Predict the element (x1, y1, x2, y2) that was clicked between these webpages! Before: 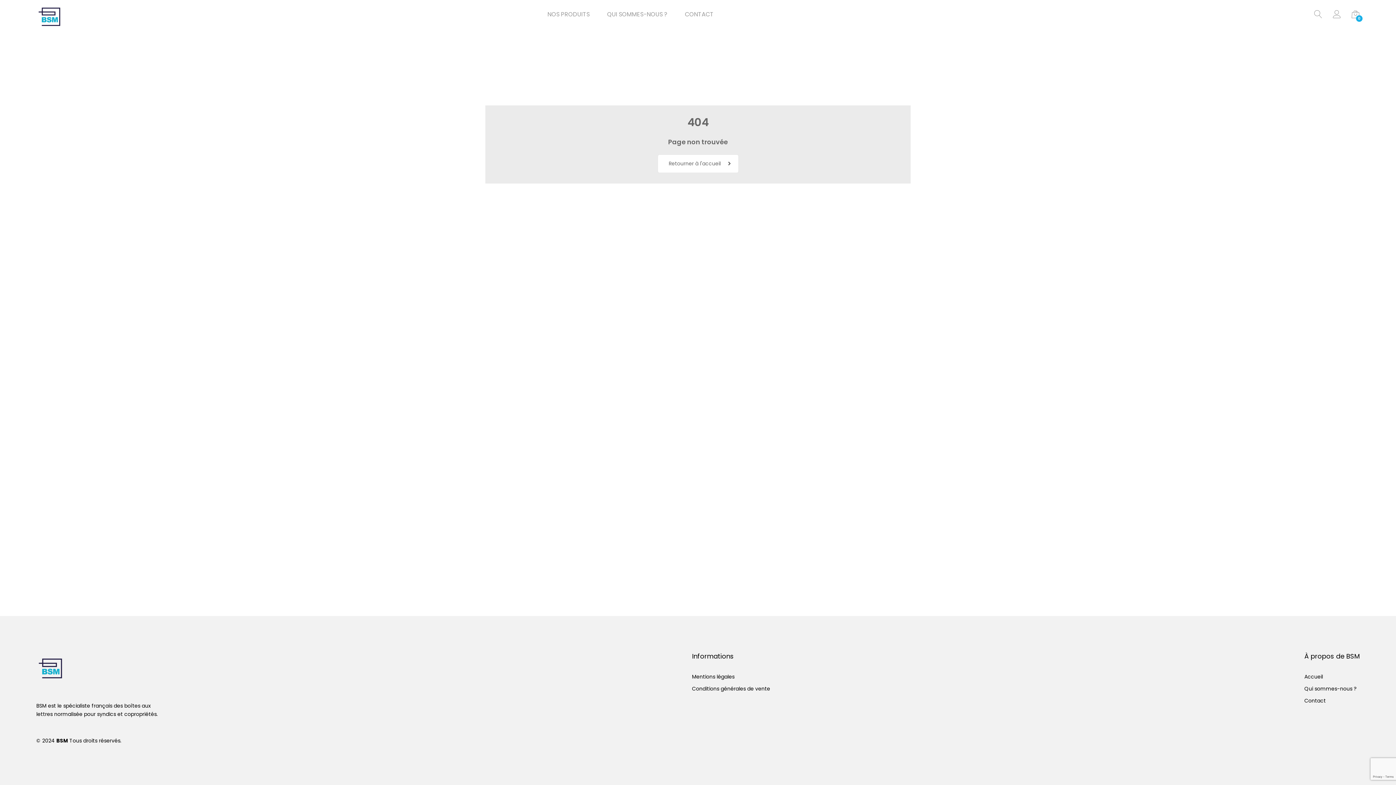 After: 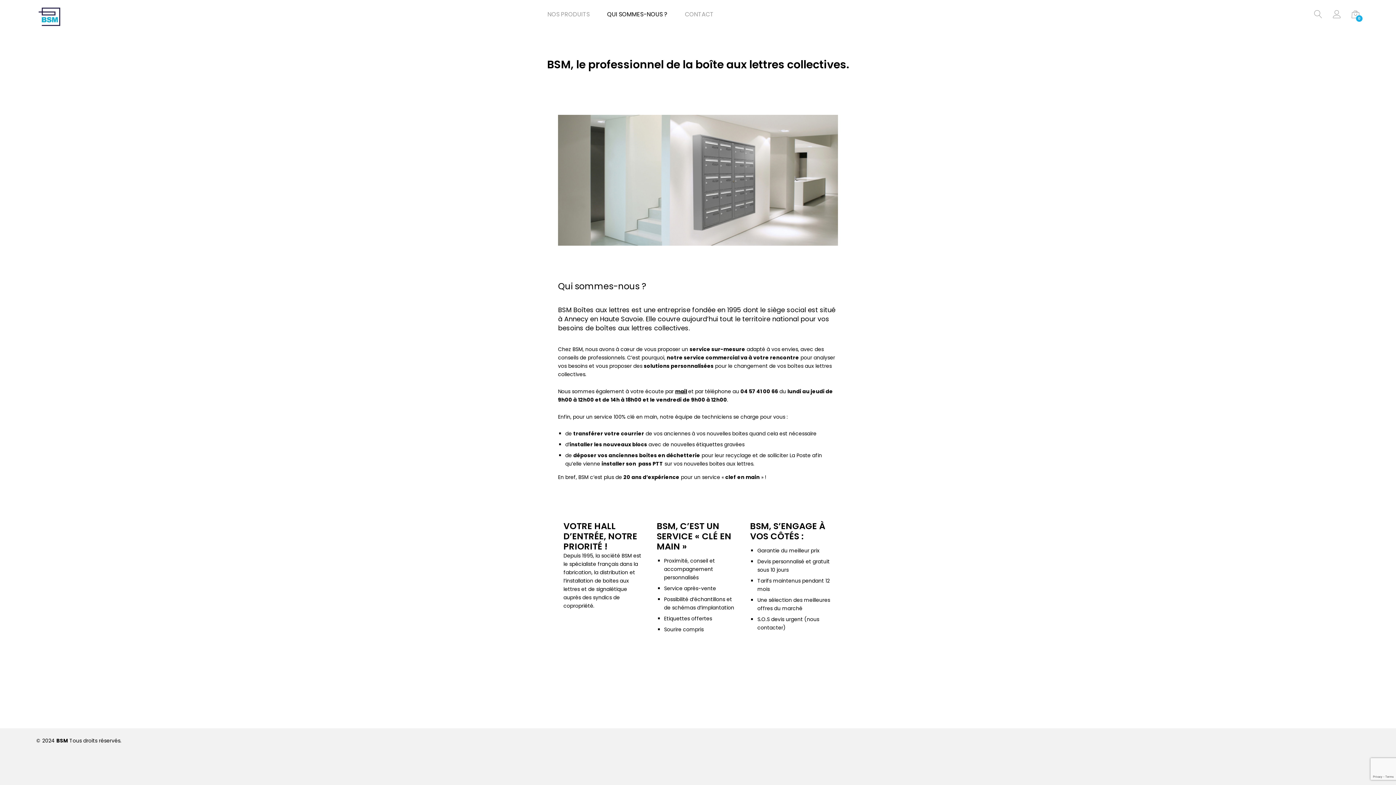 Action: bbox: (1304, 685, 1360, 693) label: Qui sommes-nous ?